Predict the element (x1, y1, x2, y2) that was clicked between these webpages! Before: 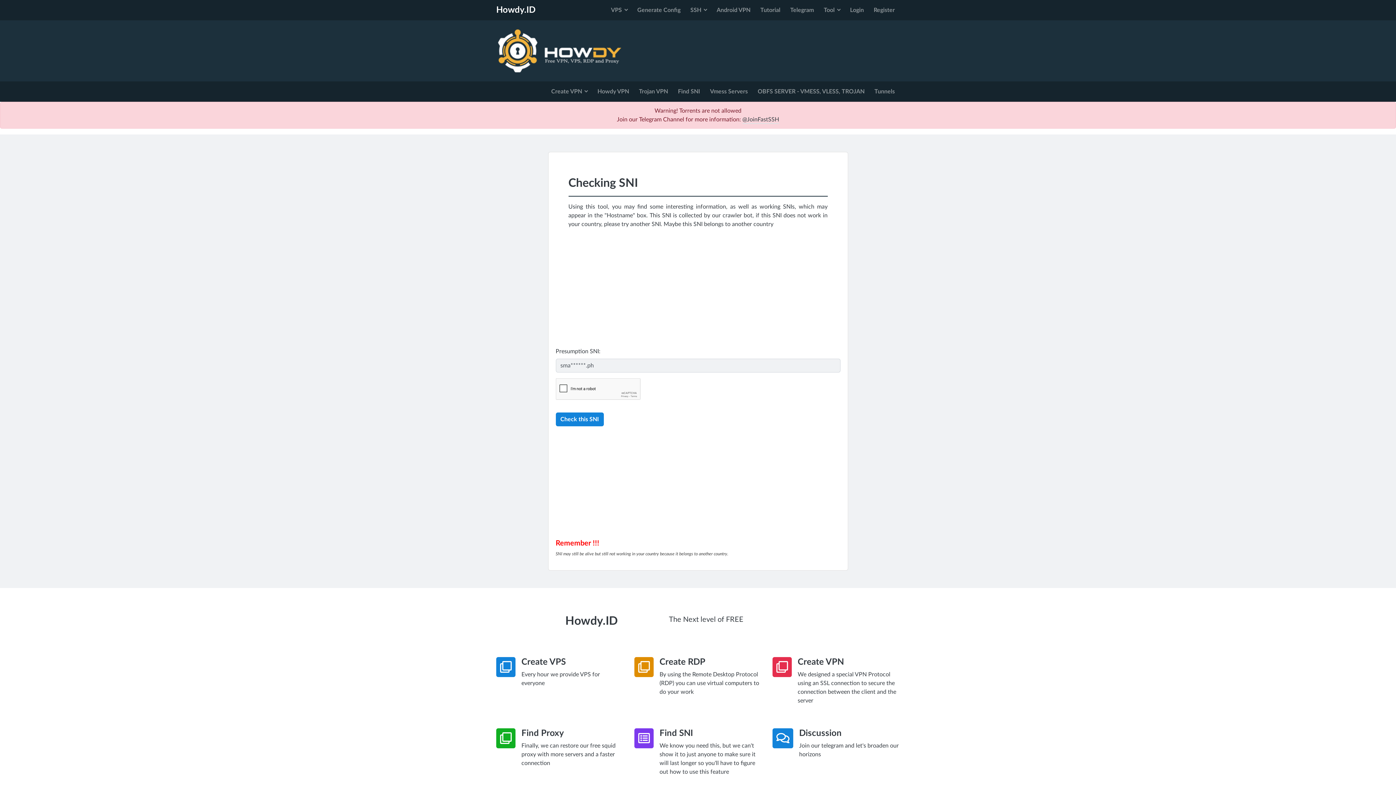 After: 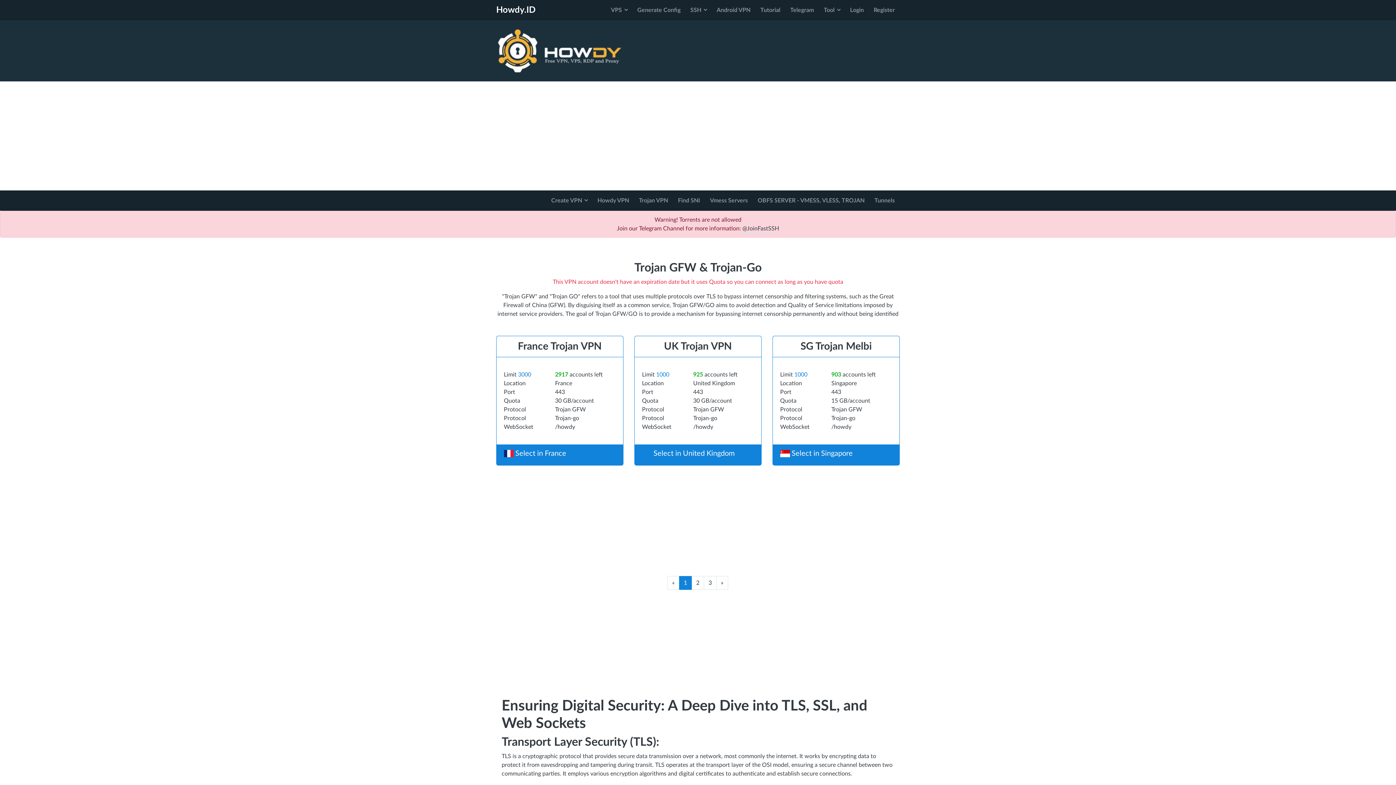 Action: label: Trojan VPN bbox: (634, 84, 673, 98)